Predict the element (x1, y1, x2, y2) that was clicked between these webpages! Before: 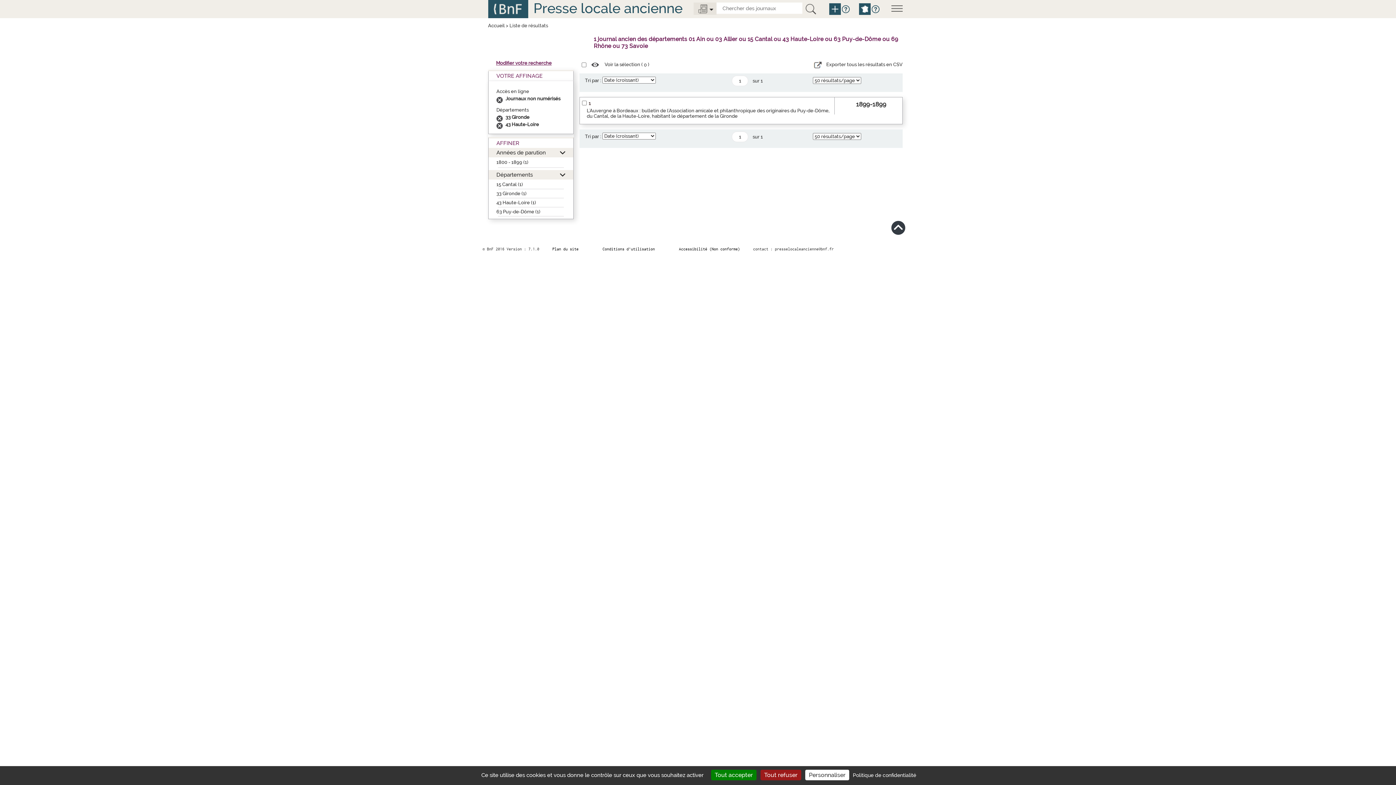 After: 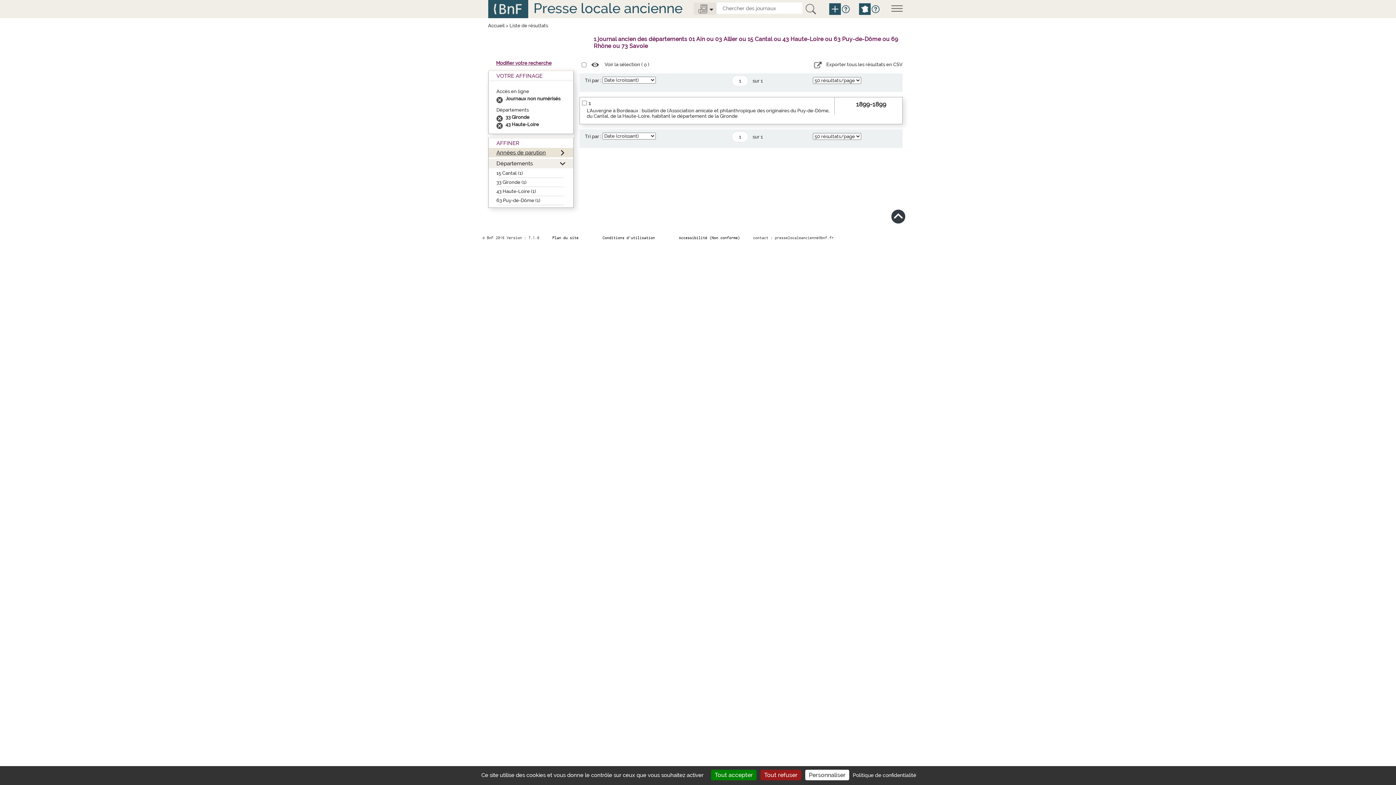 Action: label: Années de parution bbox: (488, 148, 573, 157)